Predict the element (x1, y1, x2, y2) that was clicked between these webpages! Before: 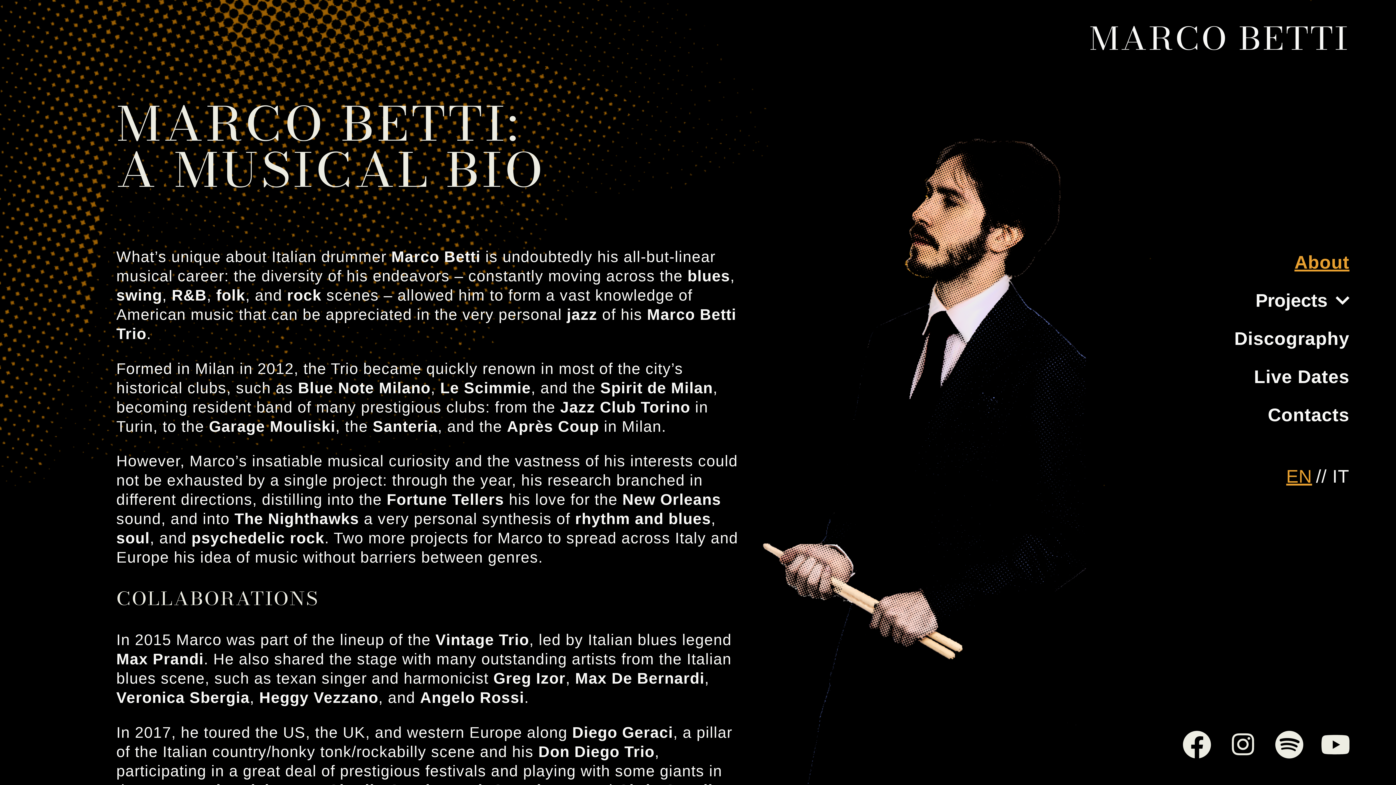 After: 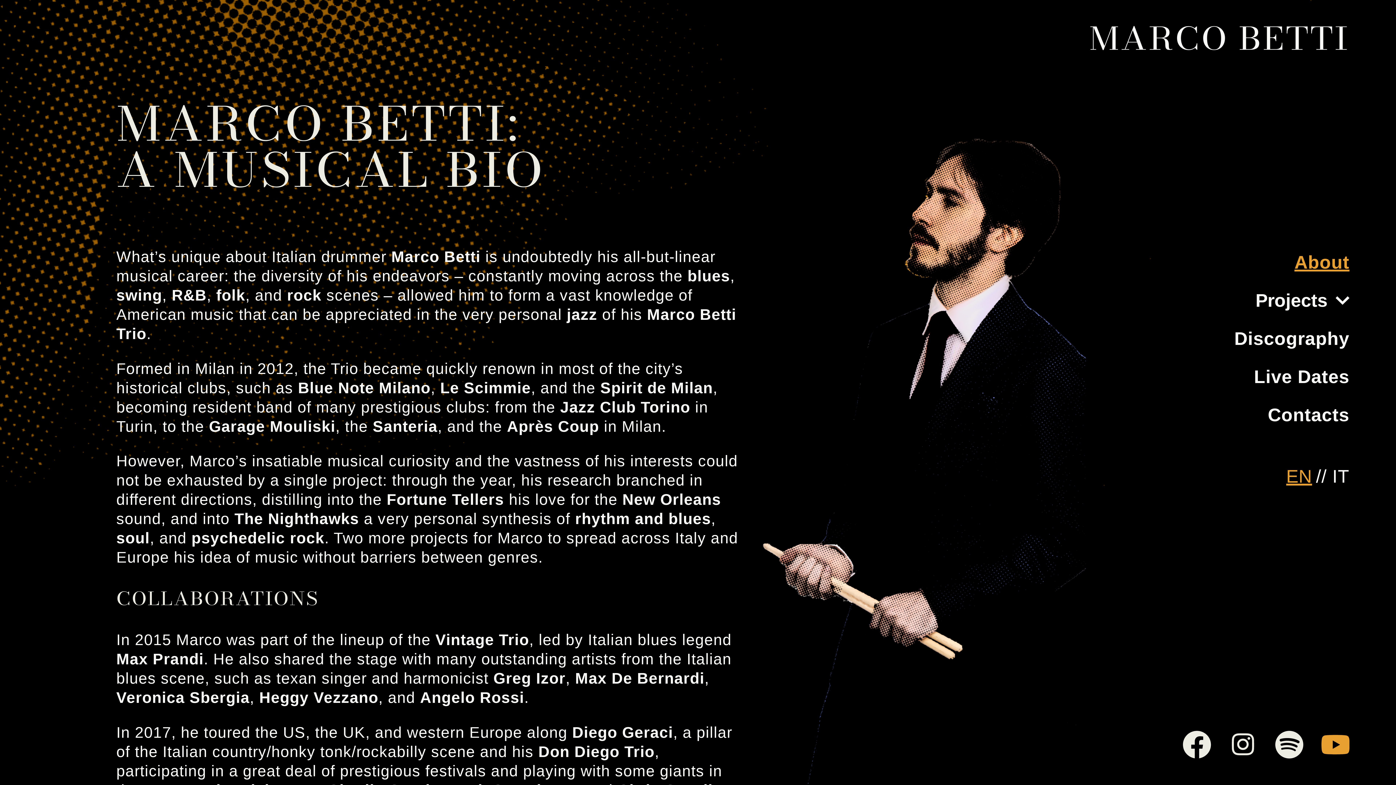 Action: bbox: (1321, 731, 1349, 759)